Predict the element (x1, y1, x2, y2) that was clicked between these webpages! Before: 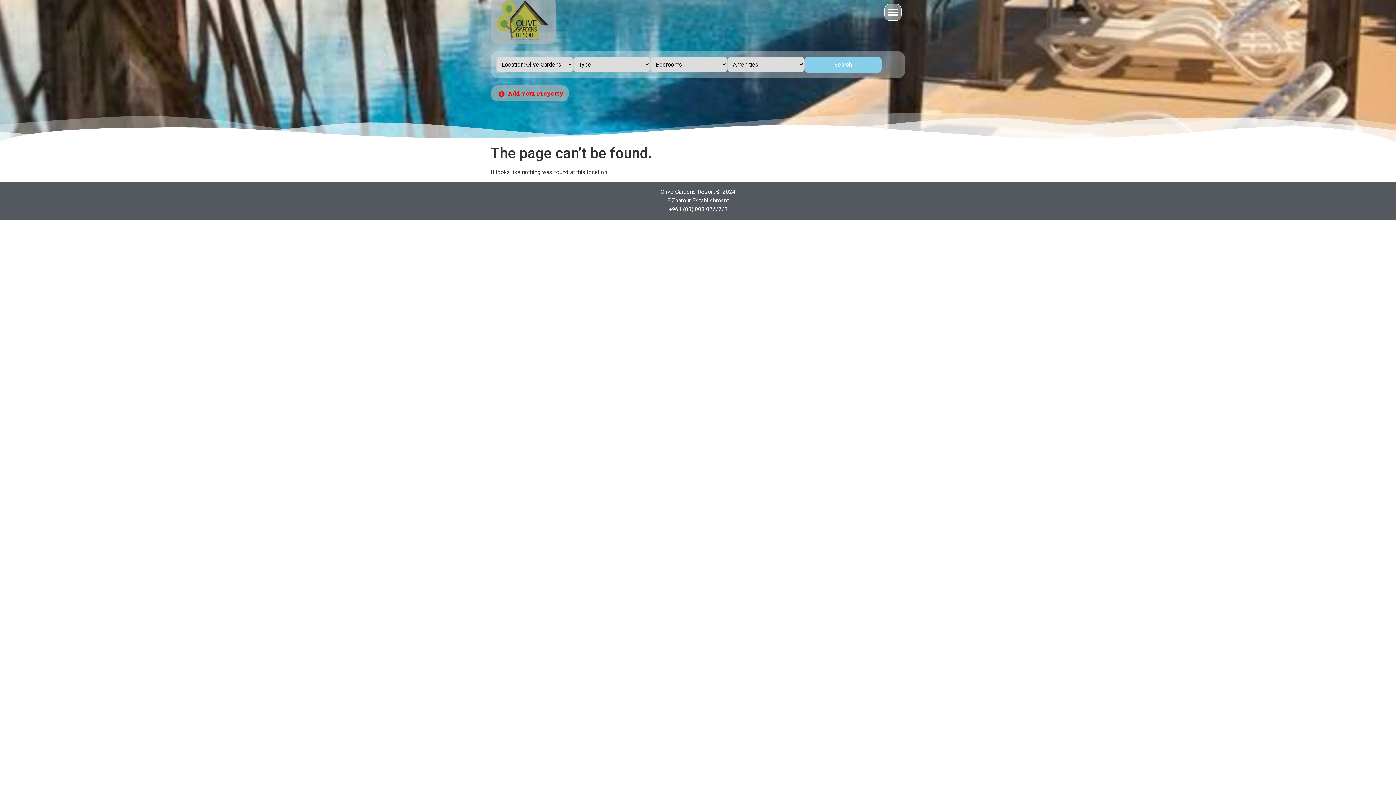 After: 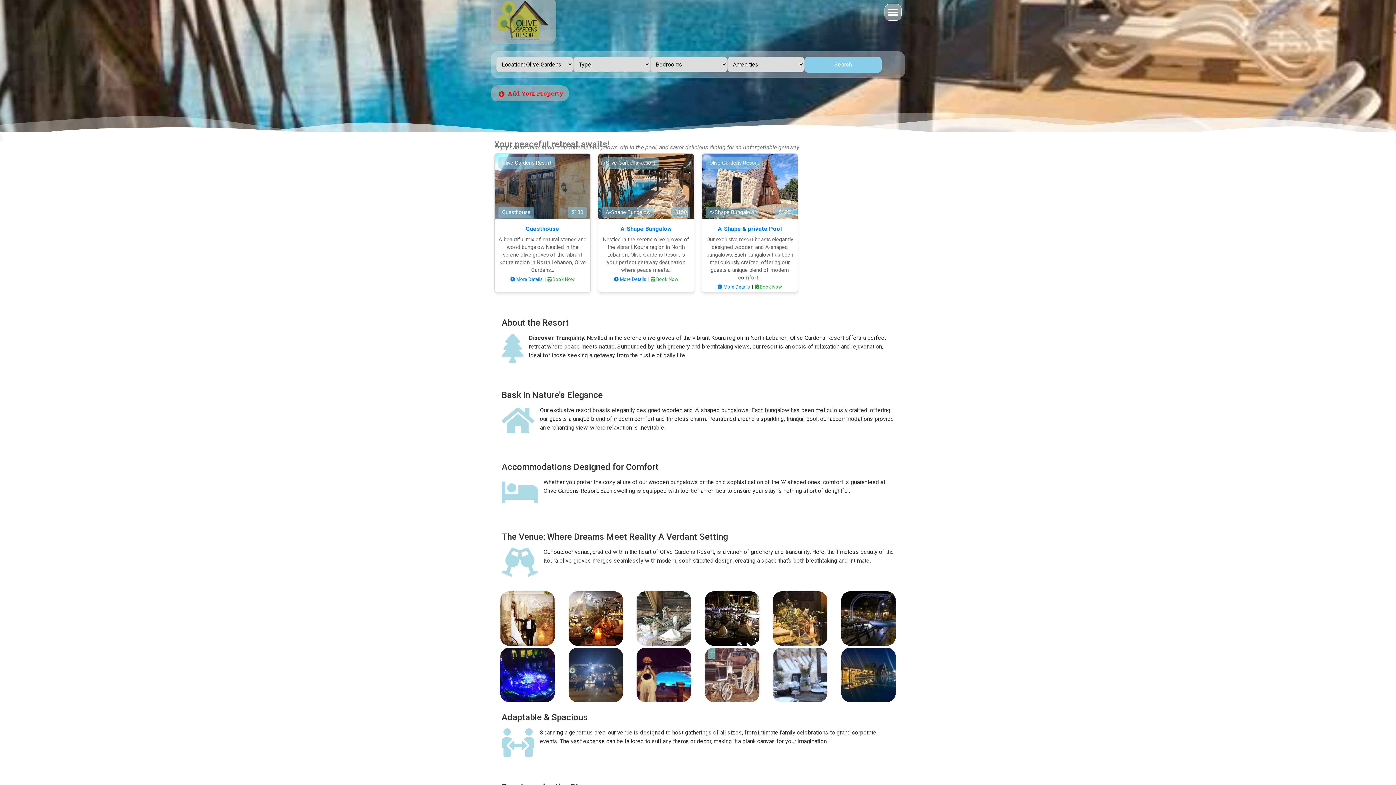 Action: bbox: (494, 0, 552, 40)